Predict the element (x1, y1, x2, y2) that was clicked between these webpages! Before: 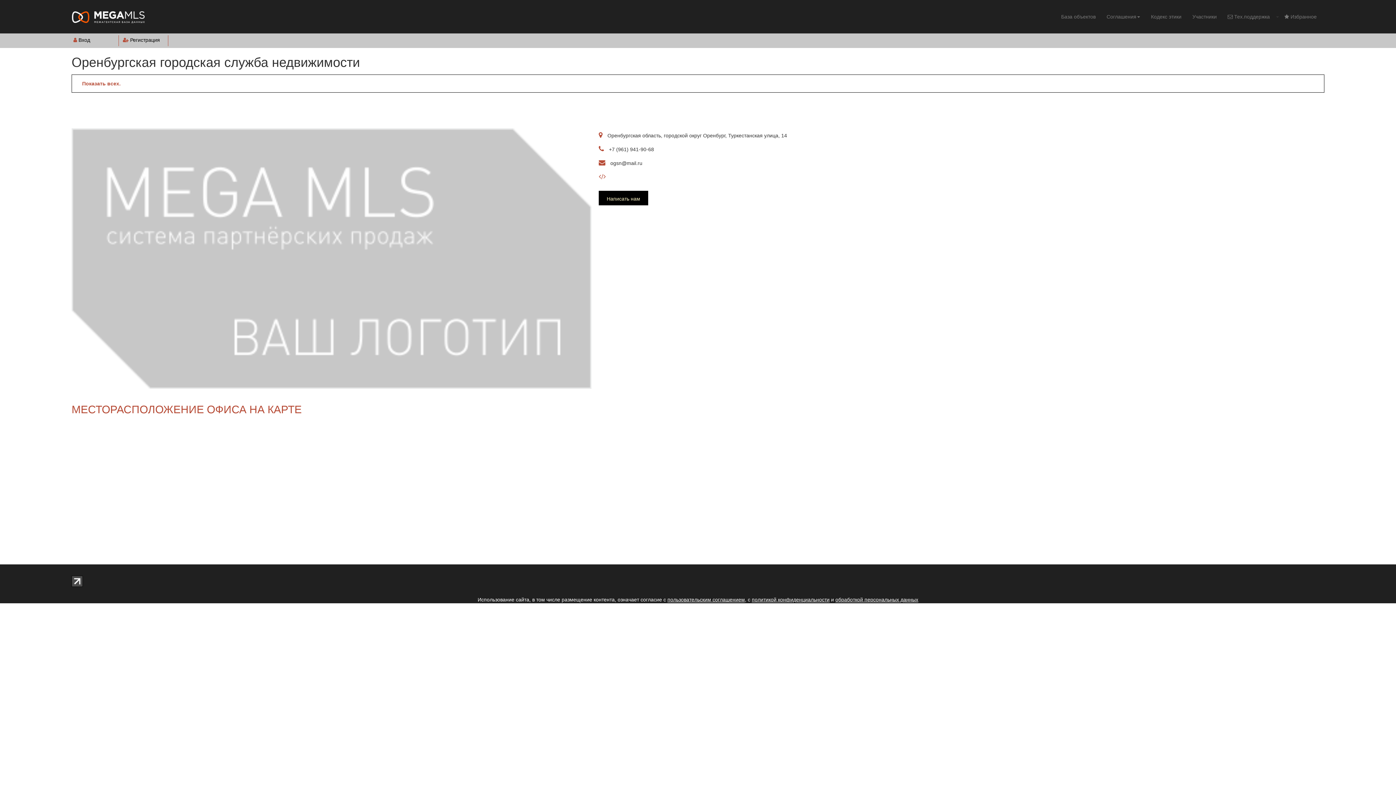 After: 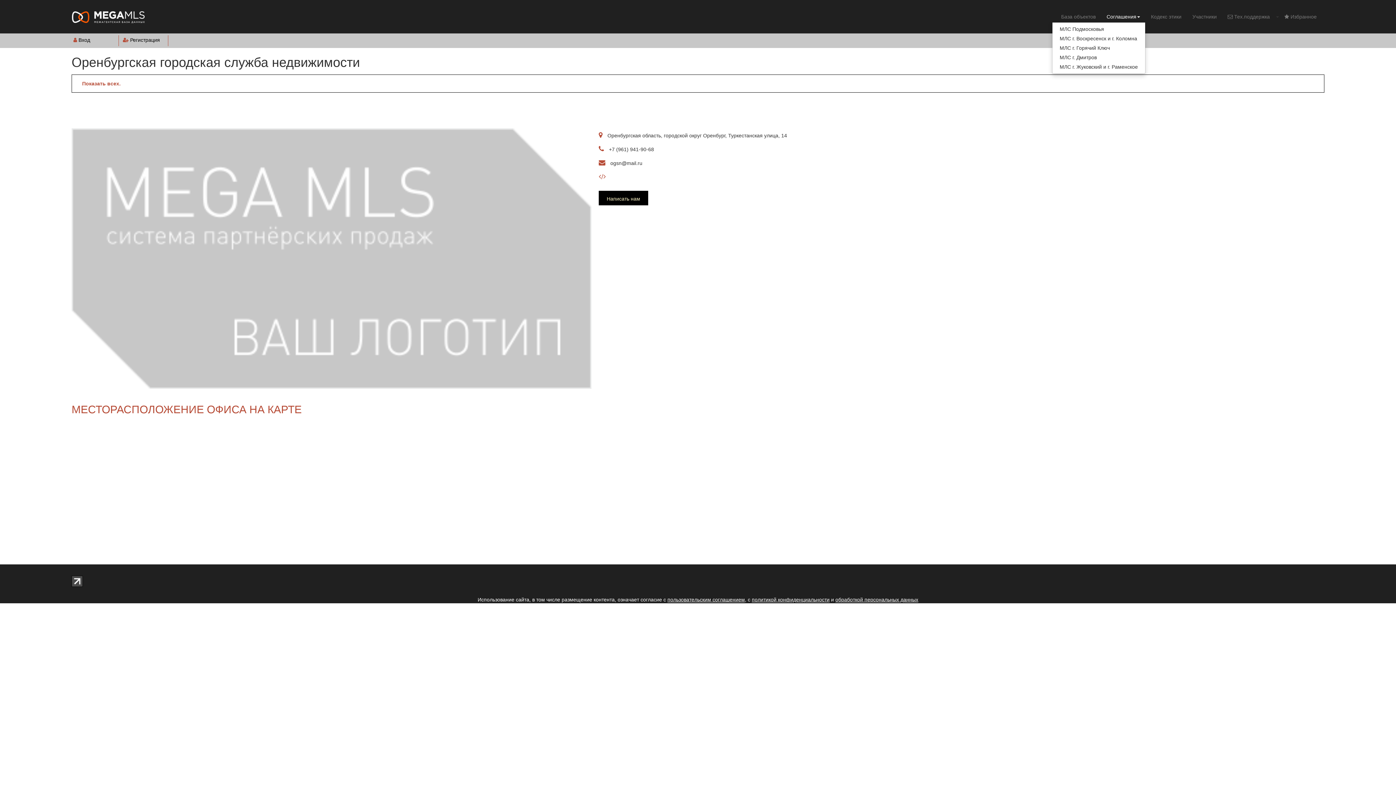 Action: bbox: (1101, 8, 1145, 25) label: Соглашения